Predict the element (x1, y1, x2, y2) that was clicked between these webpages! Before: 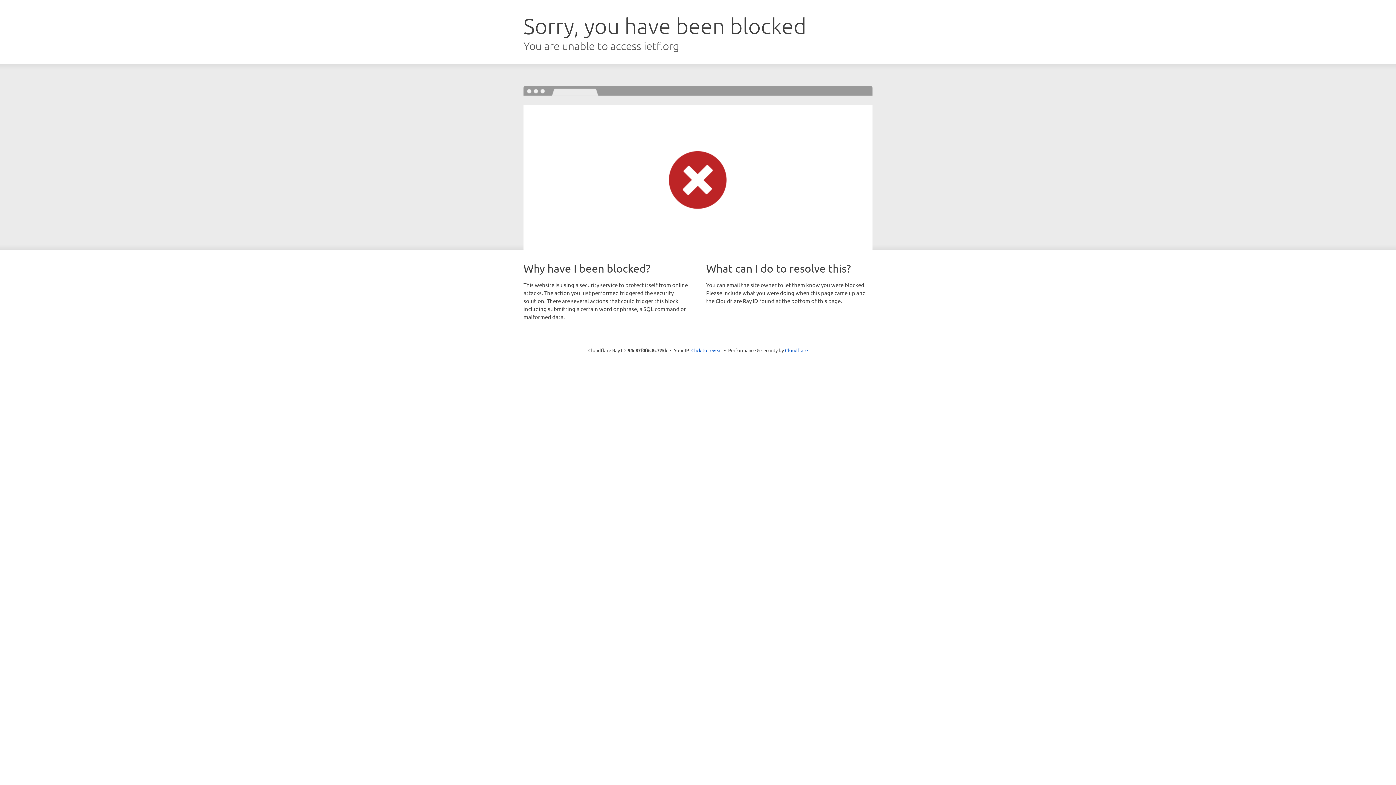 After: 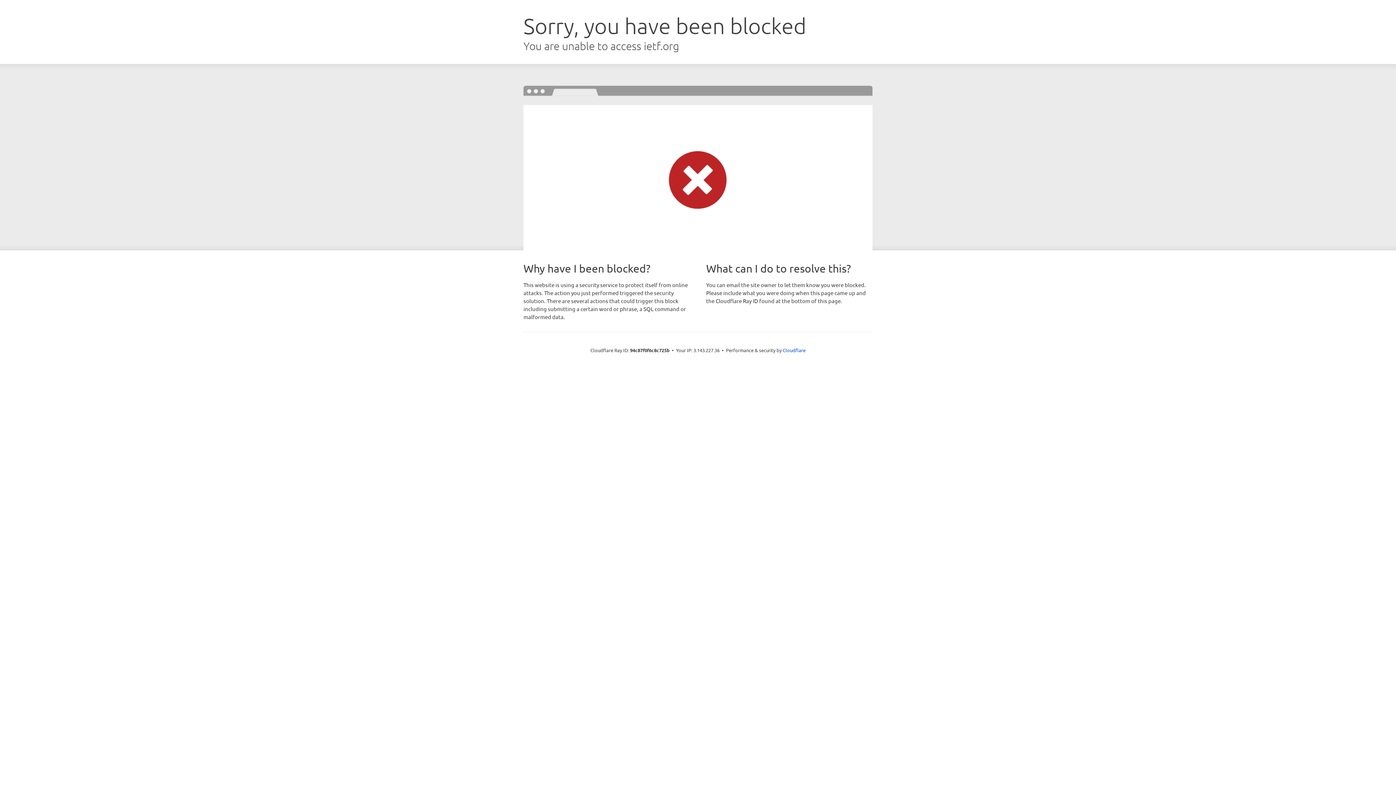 Action: label: Click to reveal bbox: (691, 346, 722, 353)